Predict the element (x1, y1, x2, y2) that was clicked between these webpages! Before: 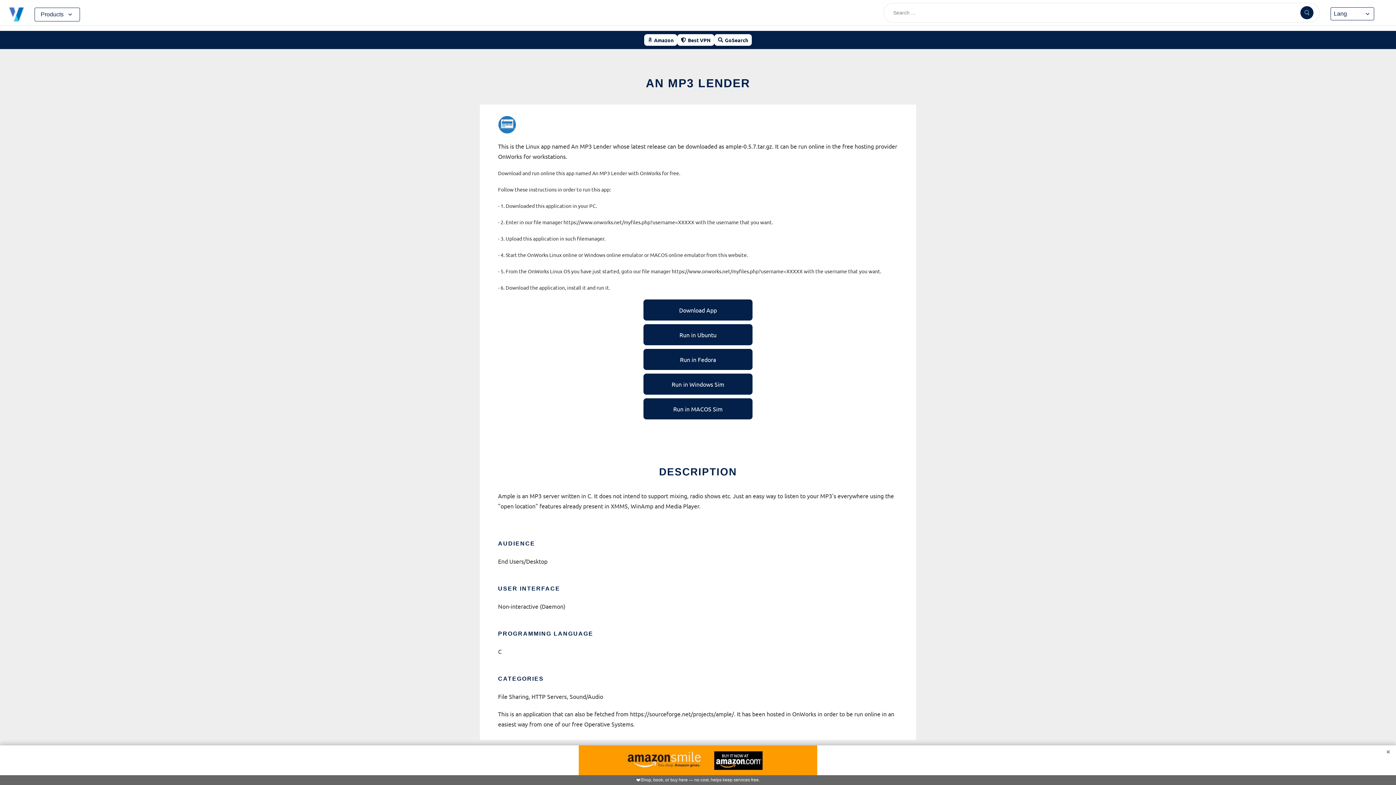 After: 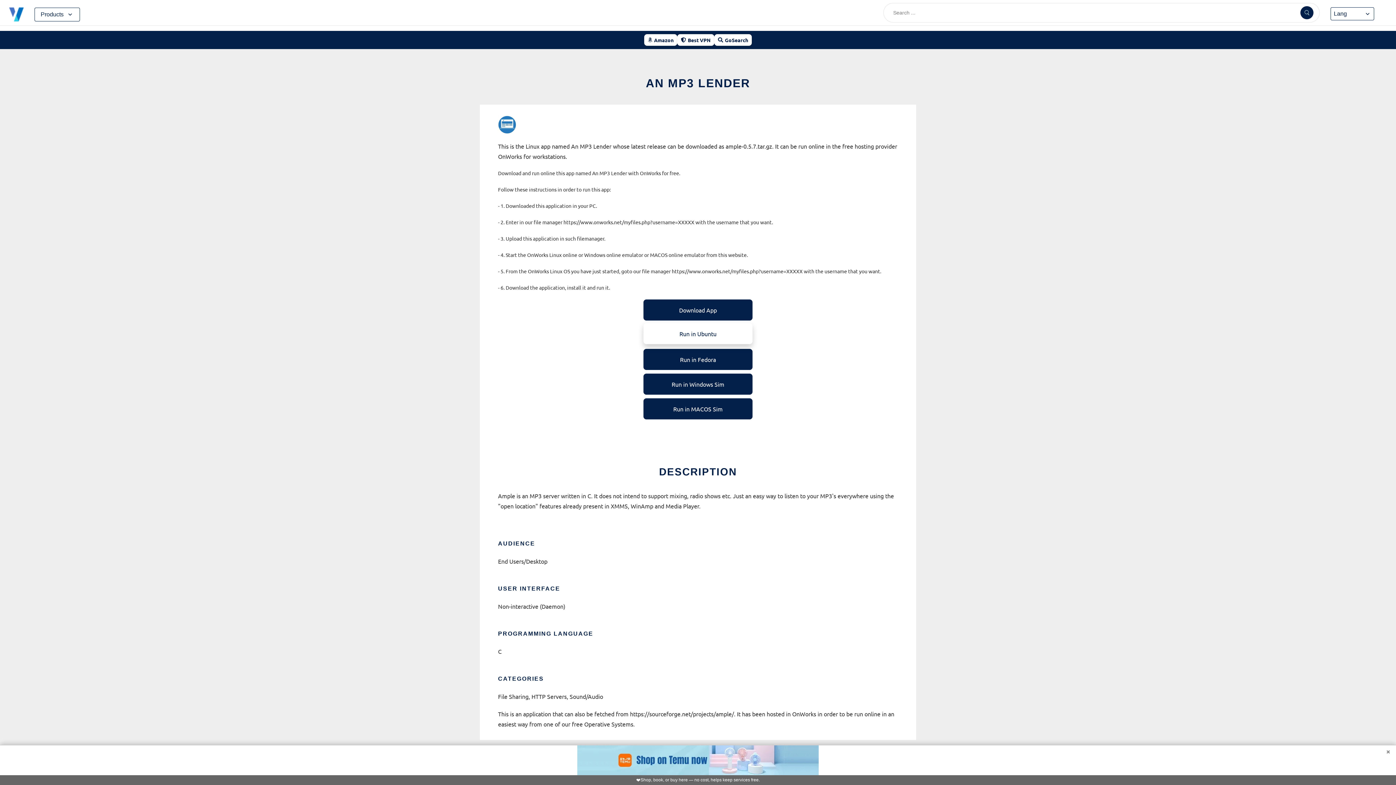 Action: bbox: (643, 324, 752, 345) label: Run in Ubuntu